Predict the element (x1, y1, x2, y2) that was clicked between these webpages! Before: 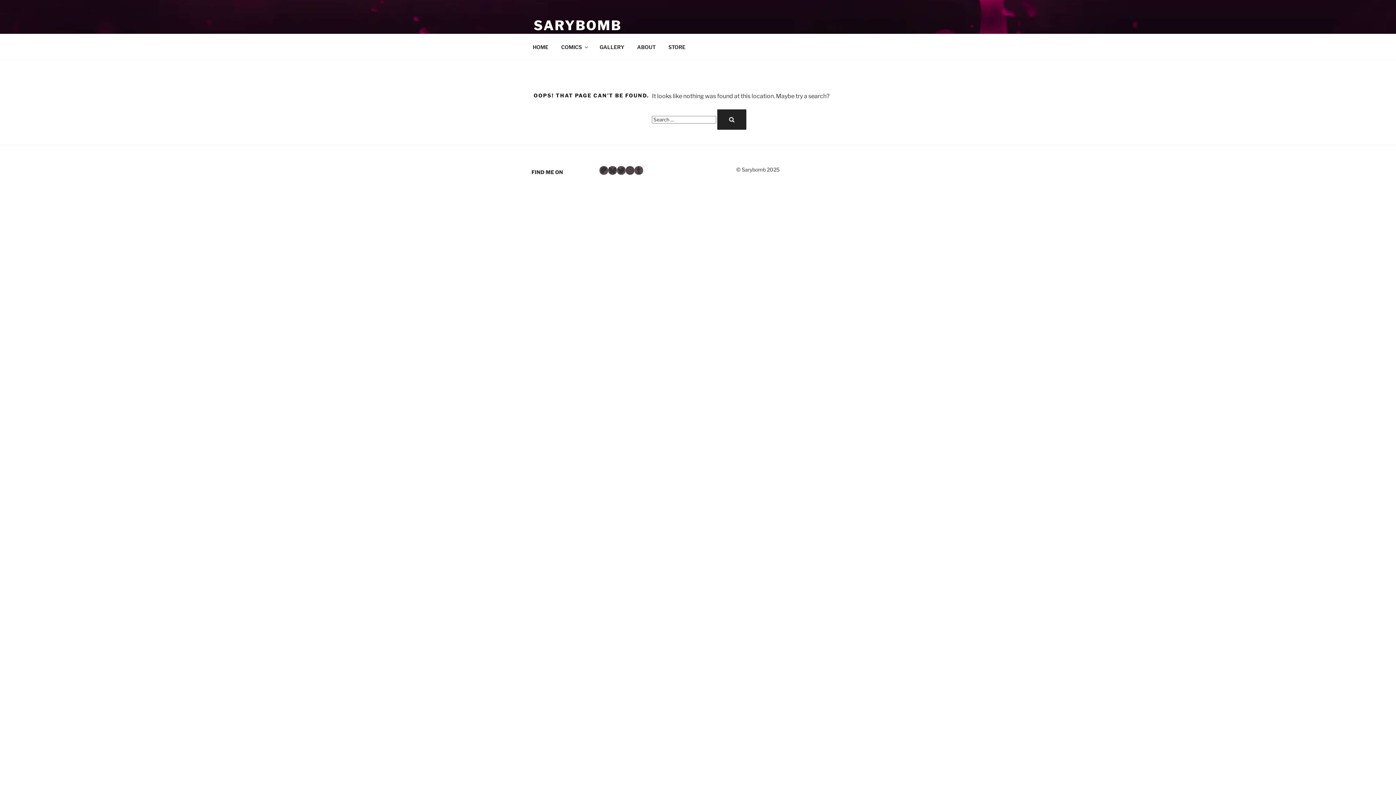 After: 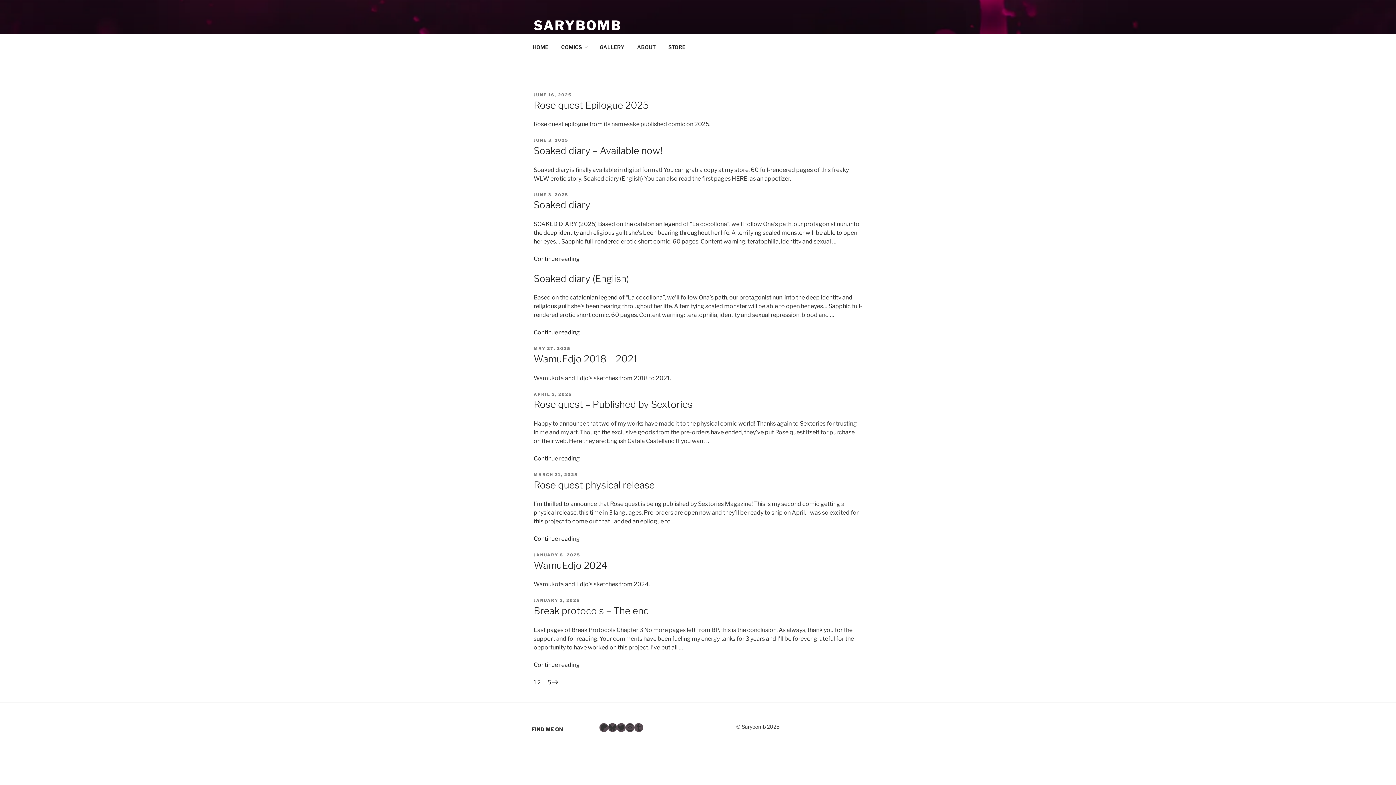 Action: bbox: (717, 109, 746, 129) label: Search